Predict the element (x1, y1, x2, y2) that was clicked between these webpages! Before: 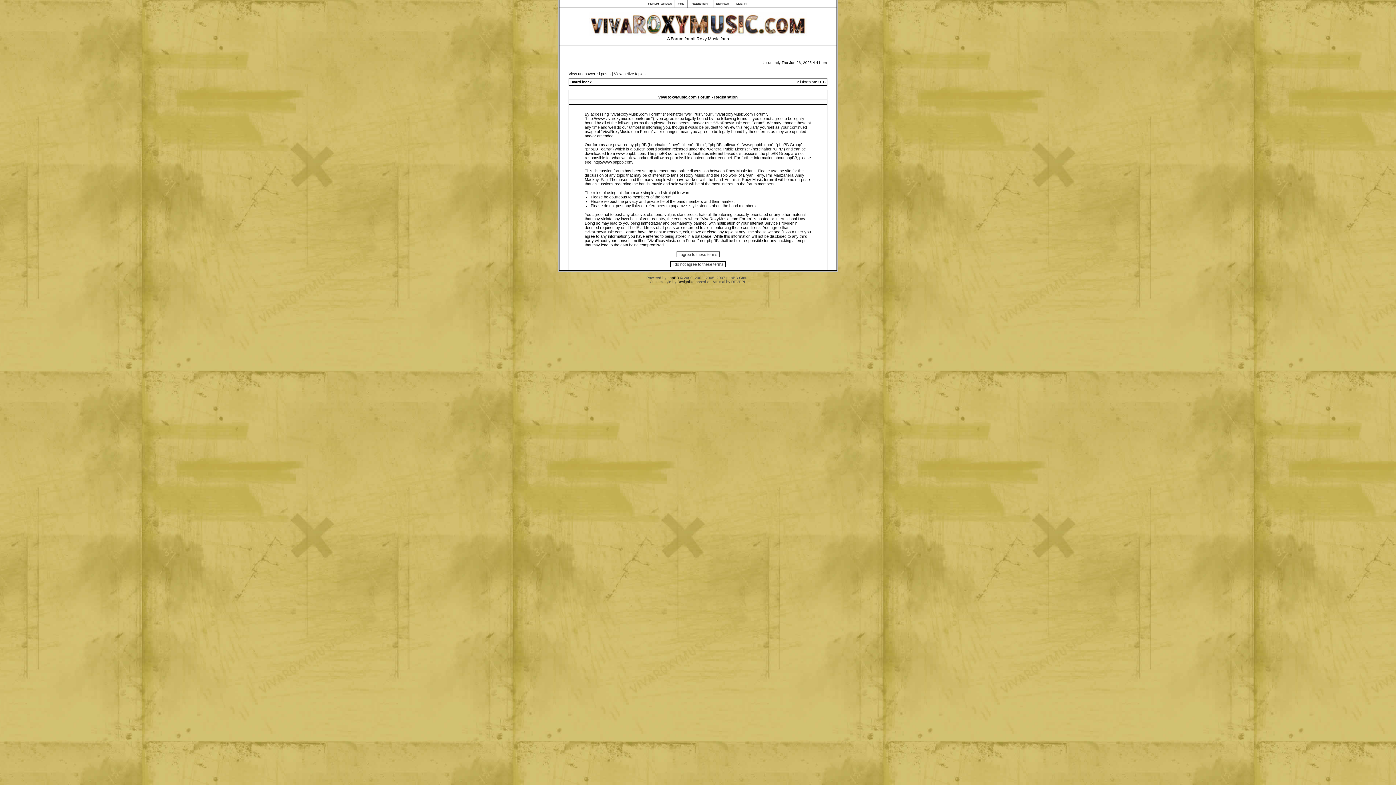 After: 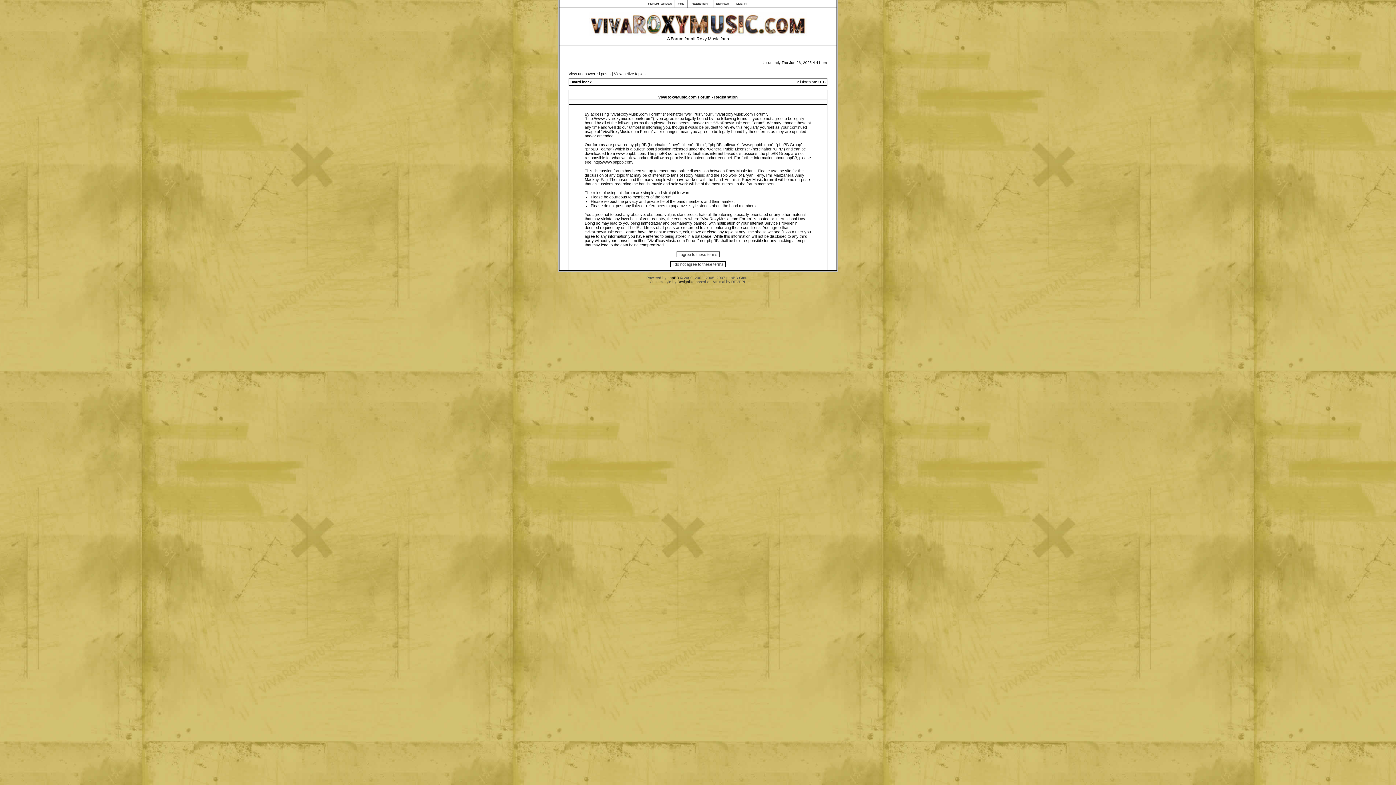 Action: bbox: (687, 4, 712, 8)